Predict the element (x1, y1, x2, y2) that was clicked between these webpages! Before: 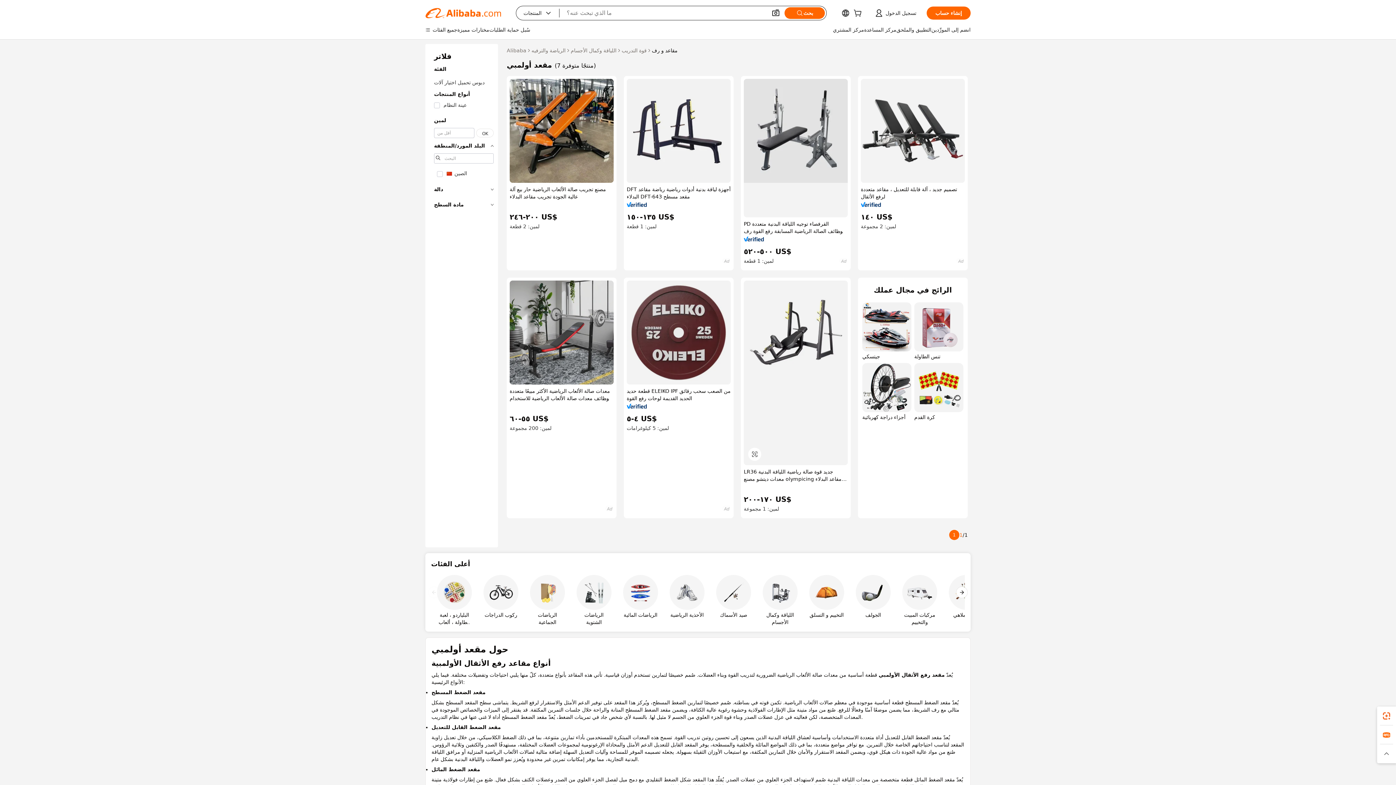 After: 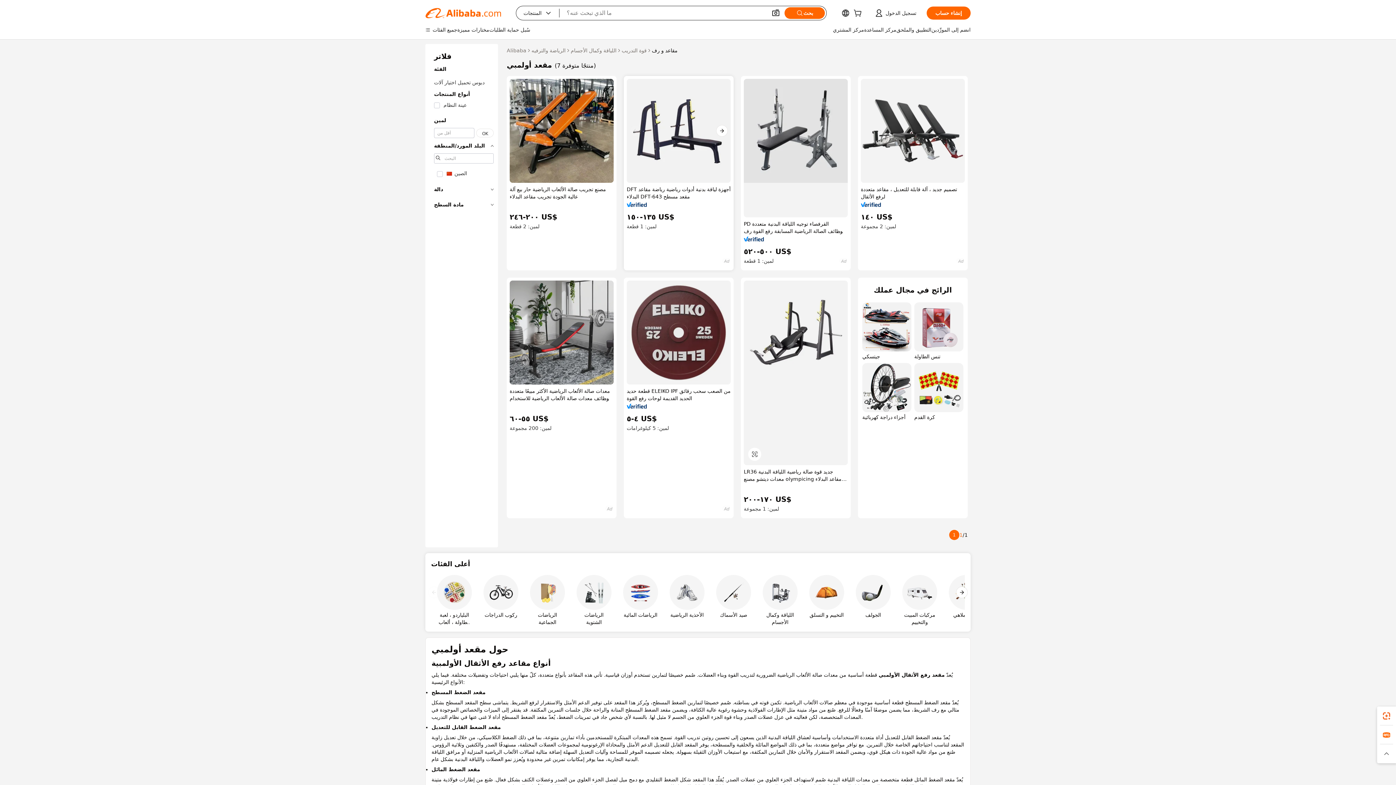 Action: bbox: (626, 78, 730, 182)